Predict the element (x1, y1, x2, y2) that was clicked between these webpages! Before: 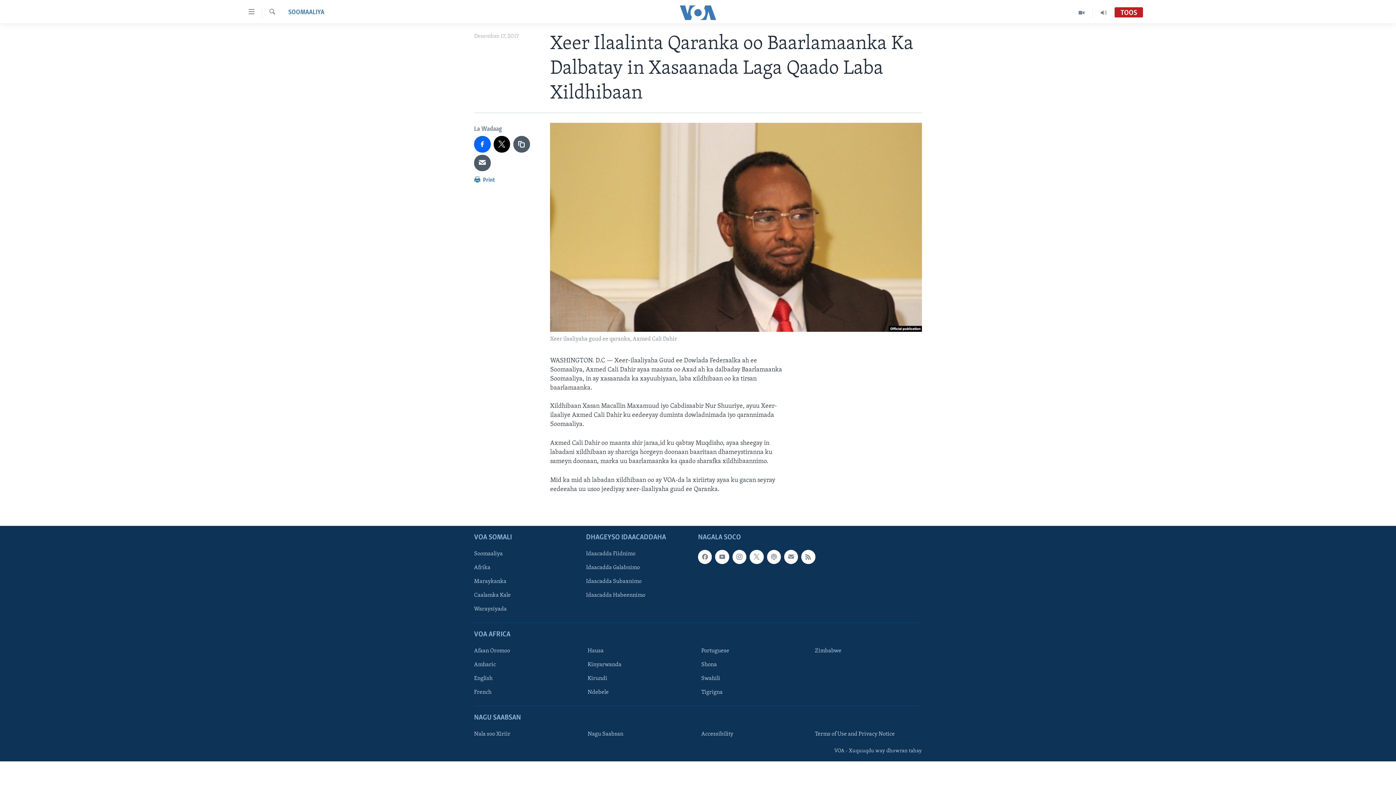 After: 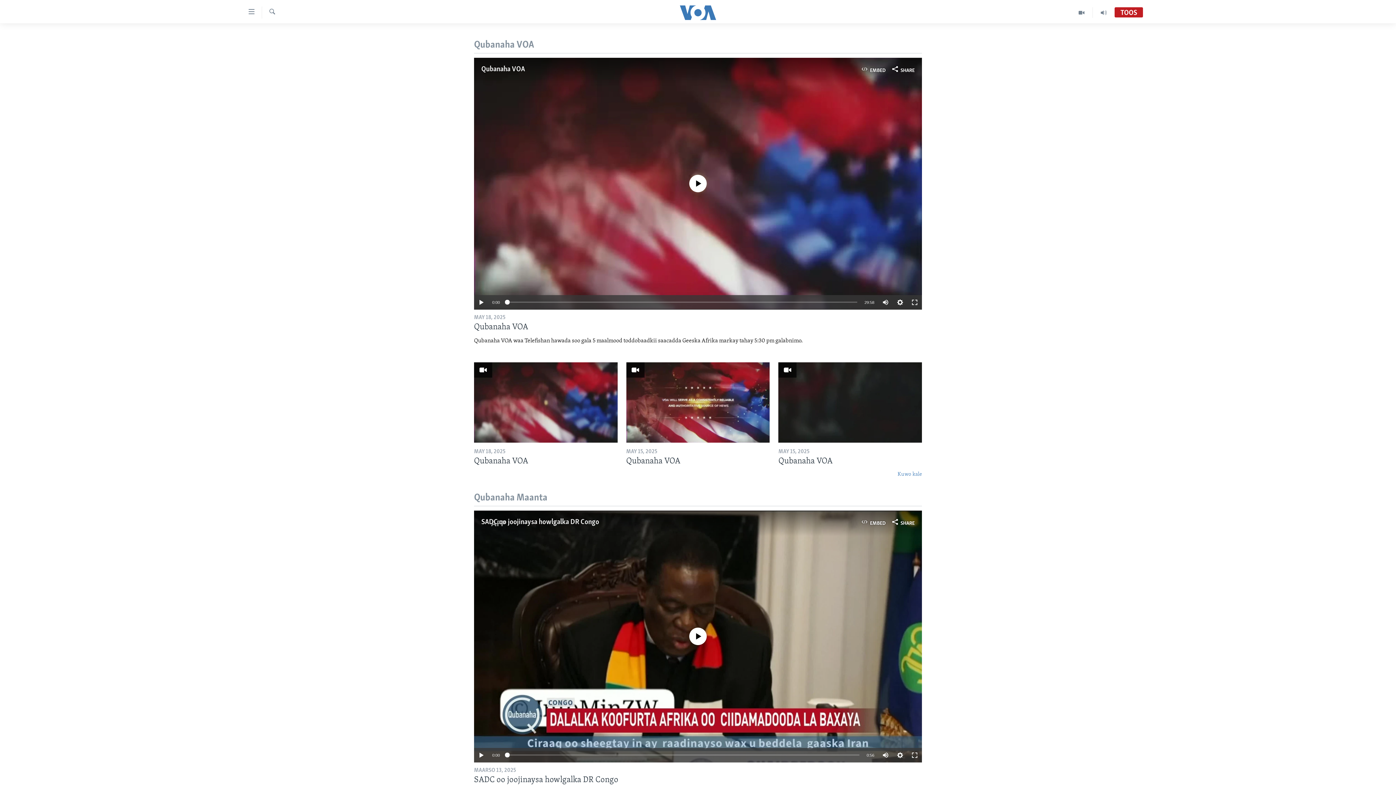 Action: bbox: (1070, 7, 1093, 17)